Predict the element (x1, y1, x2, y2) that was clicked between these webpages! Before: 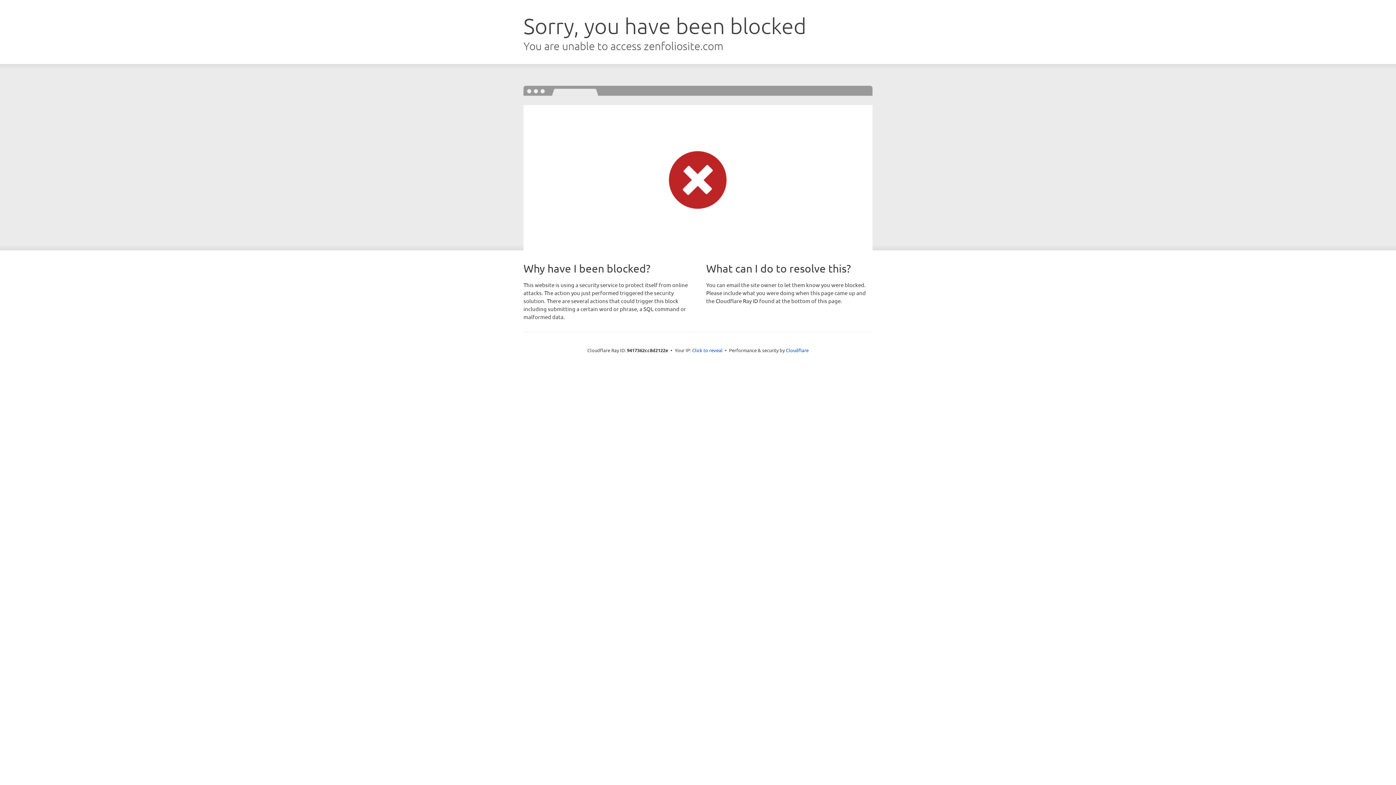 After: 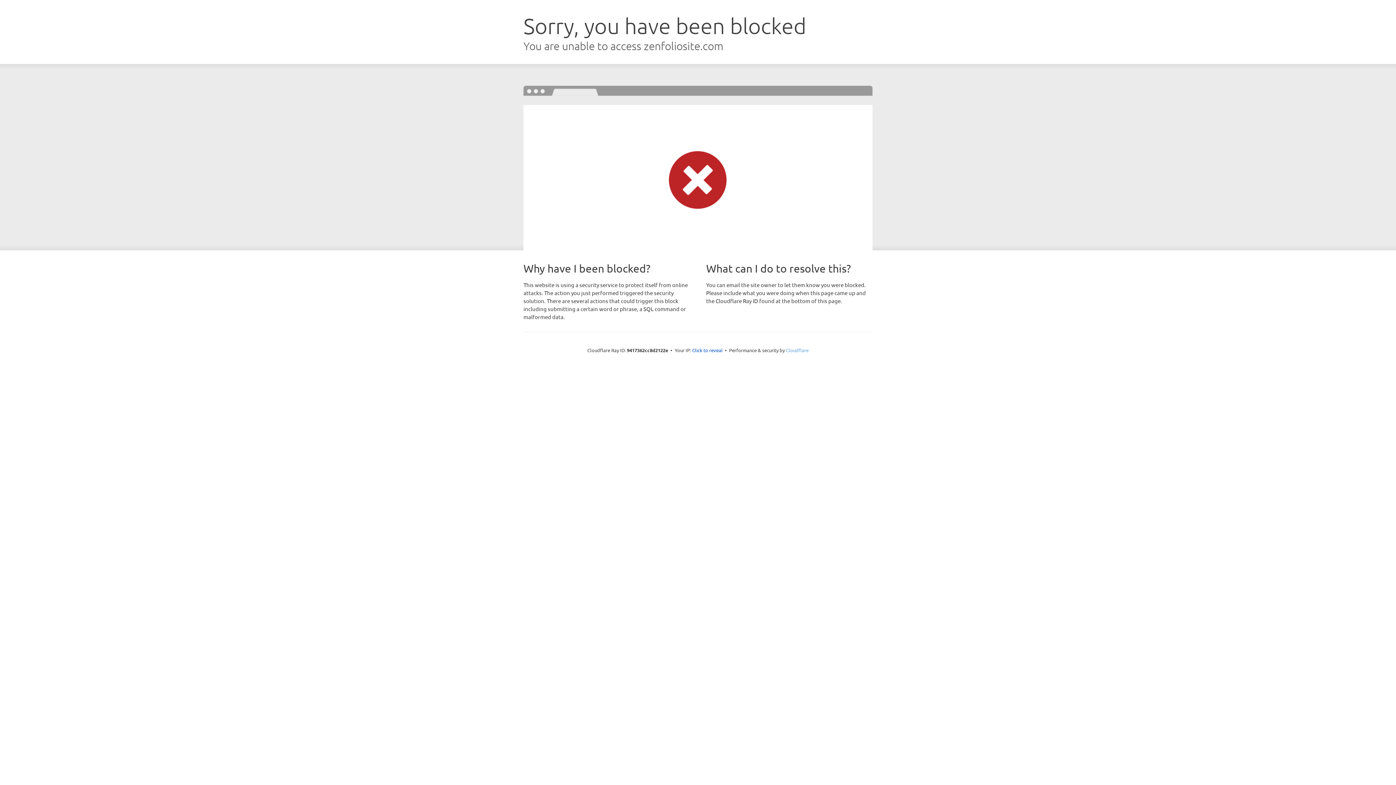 Action: label: Cloudflare bbox: (786, 347, 808, 353)